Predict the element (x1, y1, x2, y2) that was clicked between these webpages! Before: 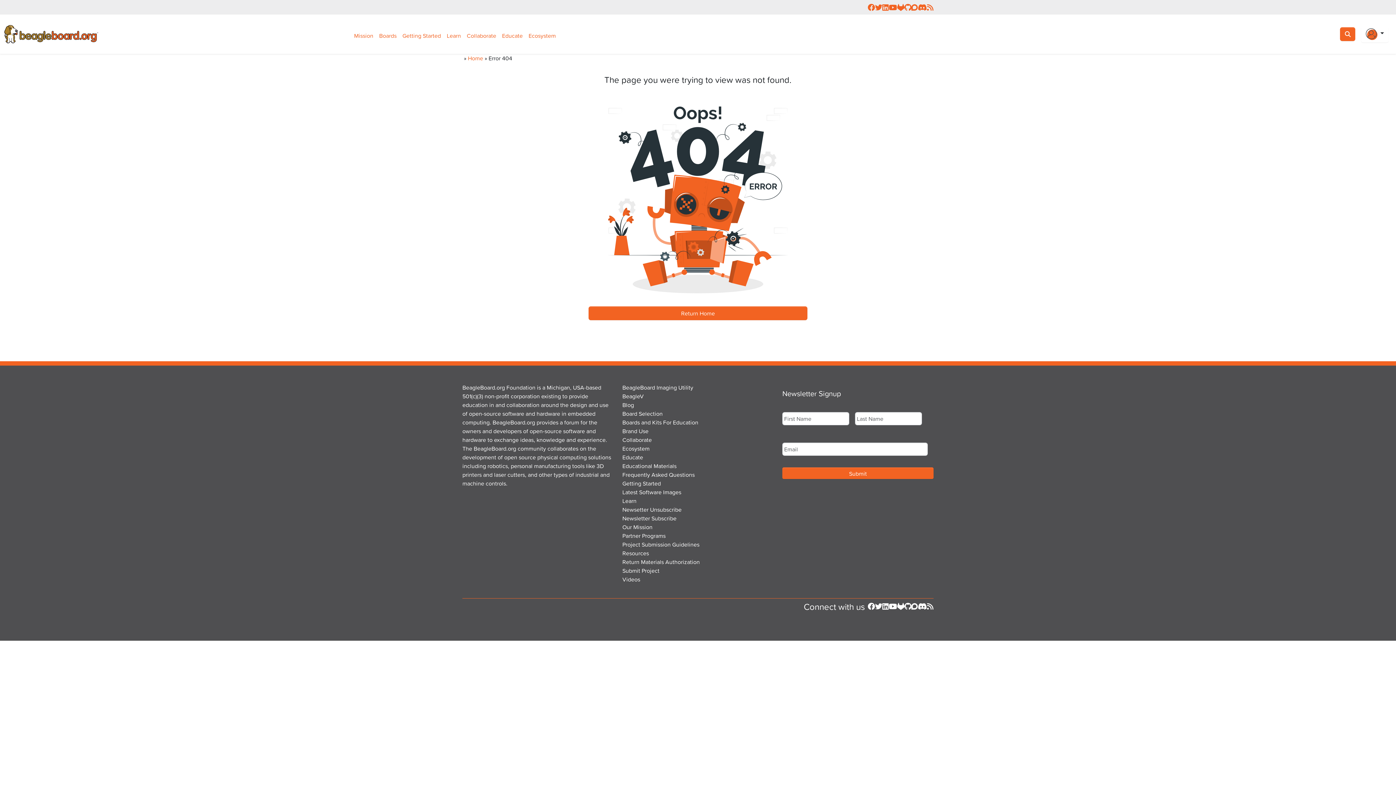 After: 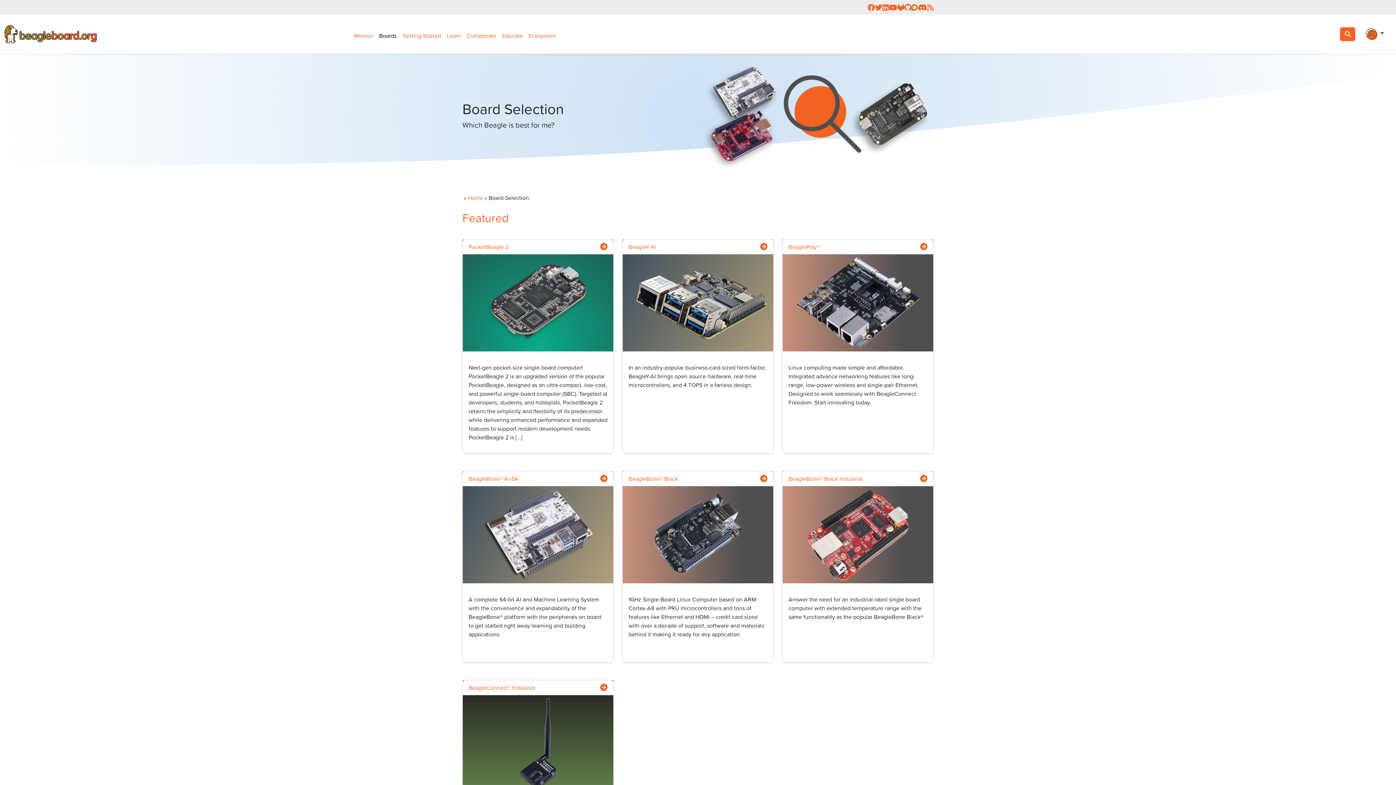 Action: bbox: (376, 28, 399, 42) label: Boards